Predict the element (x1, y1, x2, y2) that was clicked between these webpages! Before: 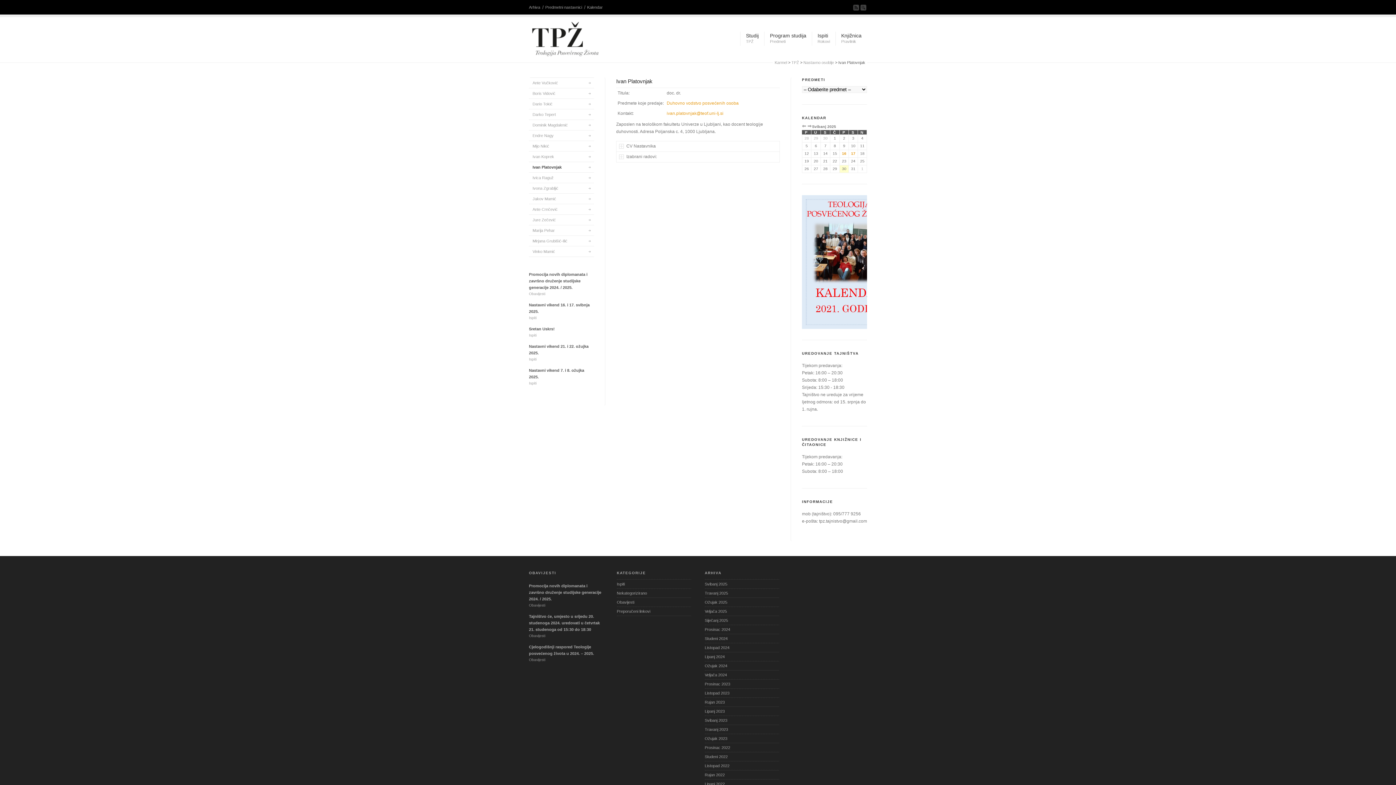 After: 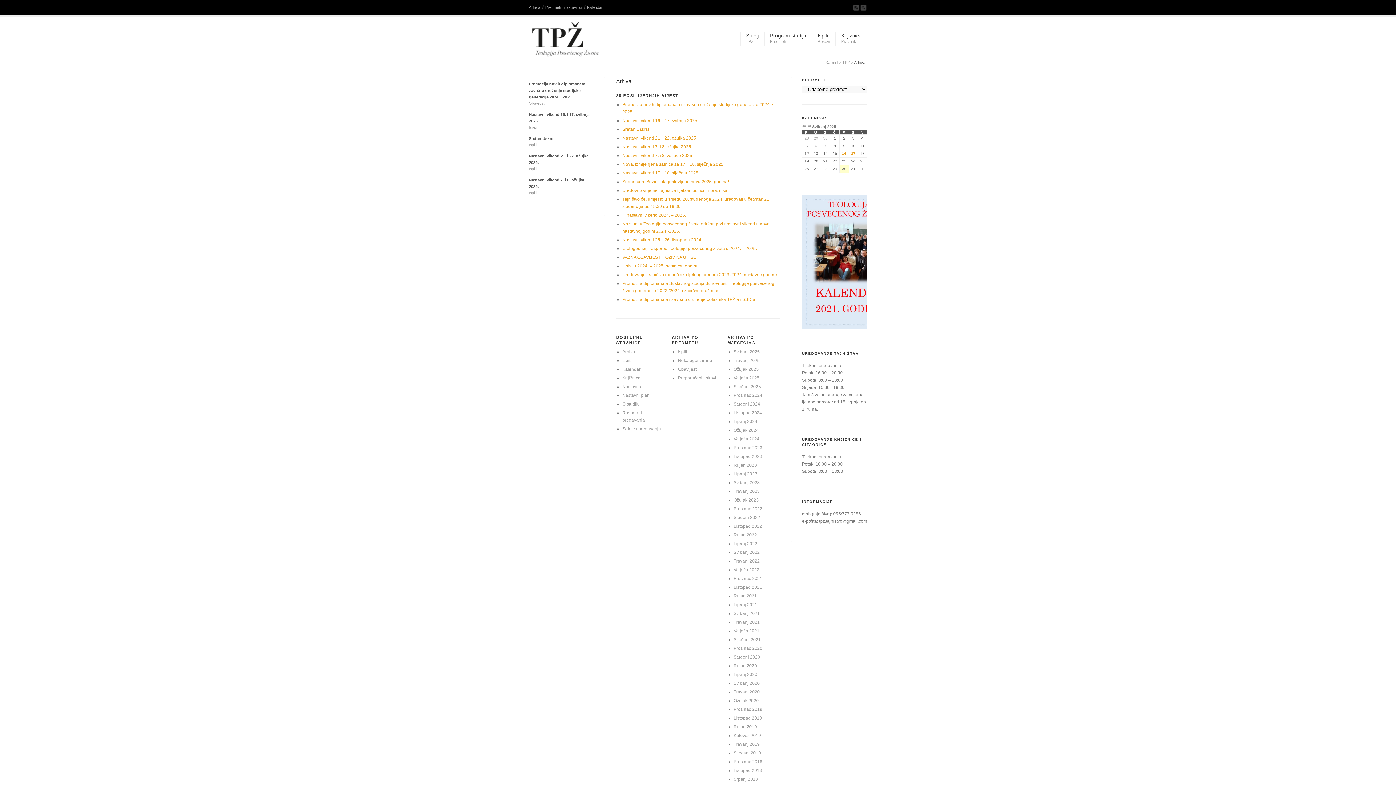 Action: label: Arhiva bbox: (529, 5, 544, 9)